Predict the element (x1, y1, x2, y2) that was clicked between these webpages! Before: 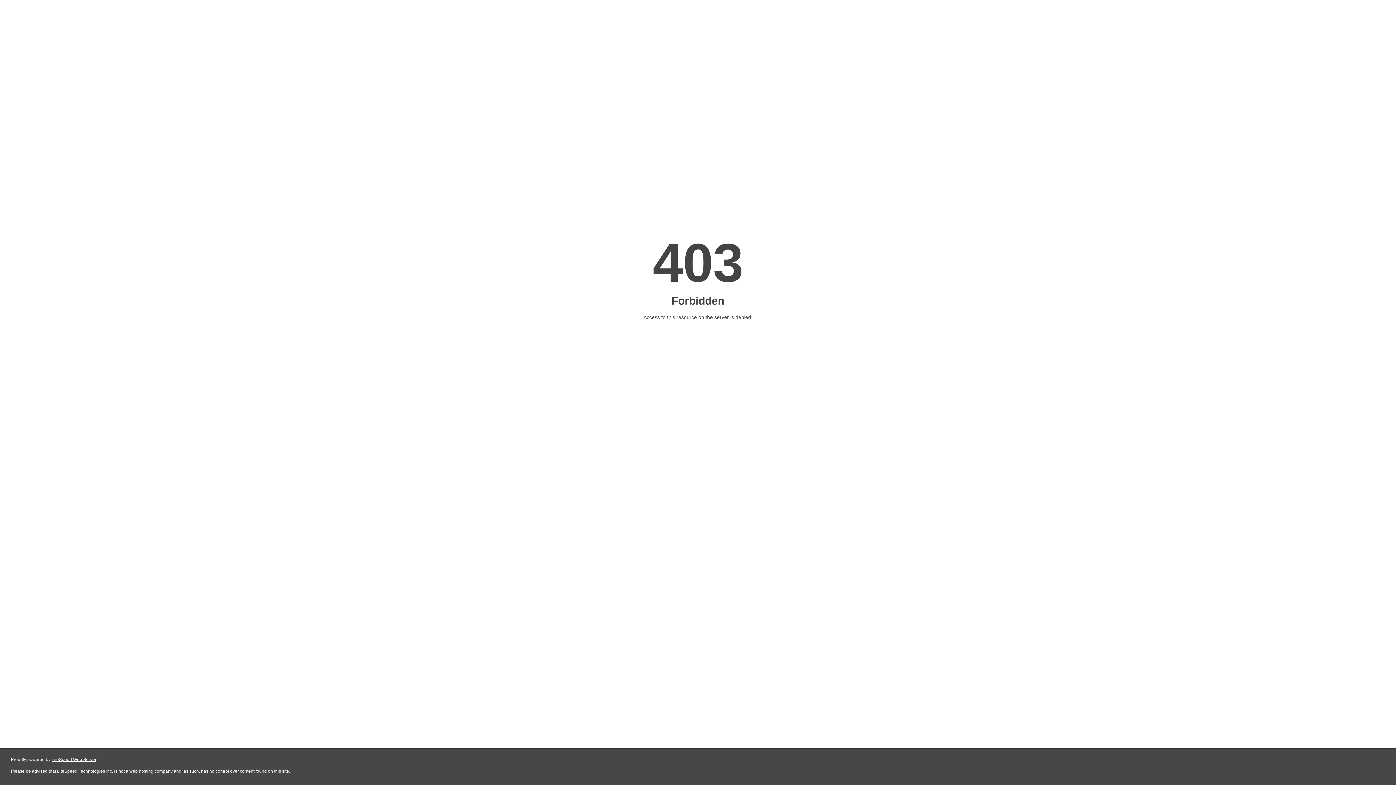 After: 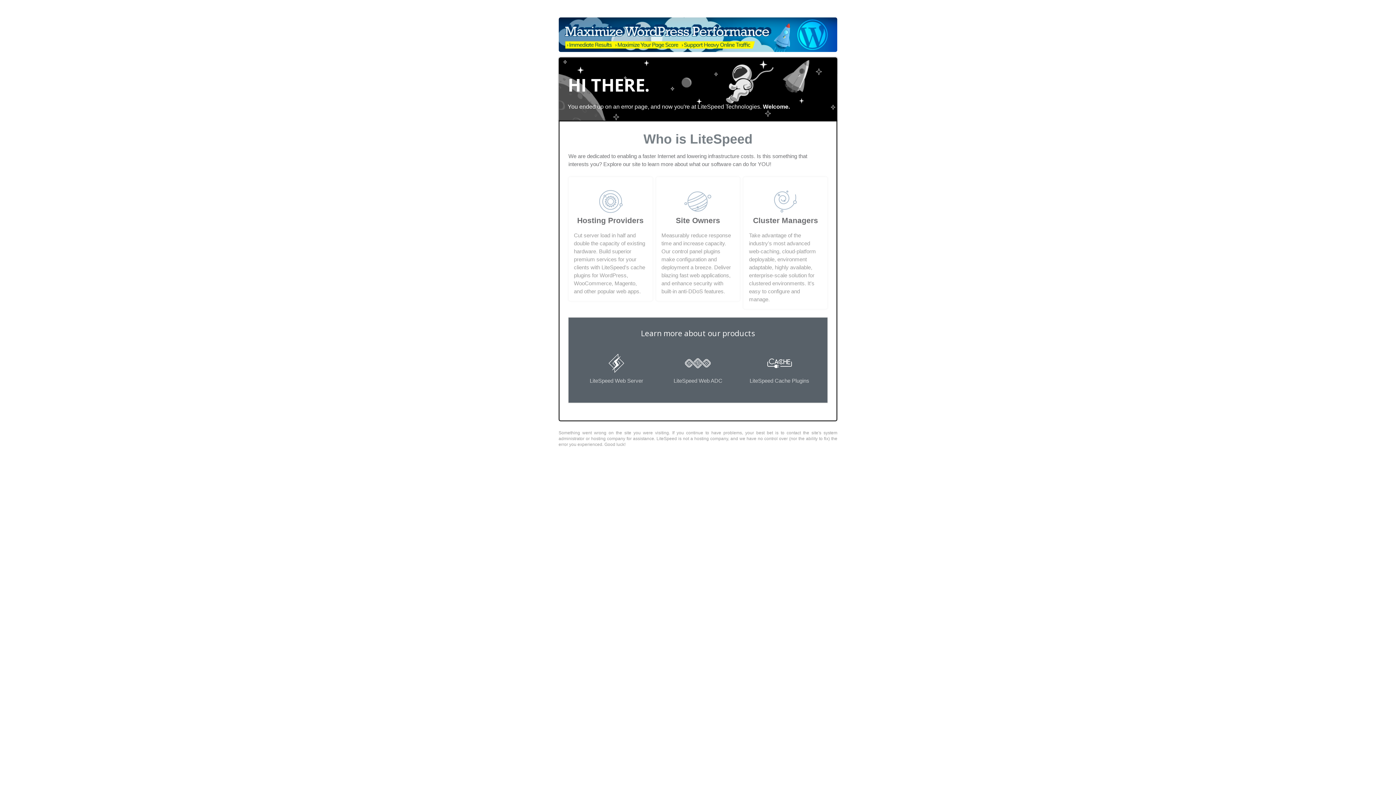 Action: label: LiteSpeed Web Server bbox: (51, 757, 96, 762)